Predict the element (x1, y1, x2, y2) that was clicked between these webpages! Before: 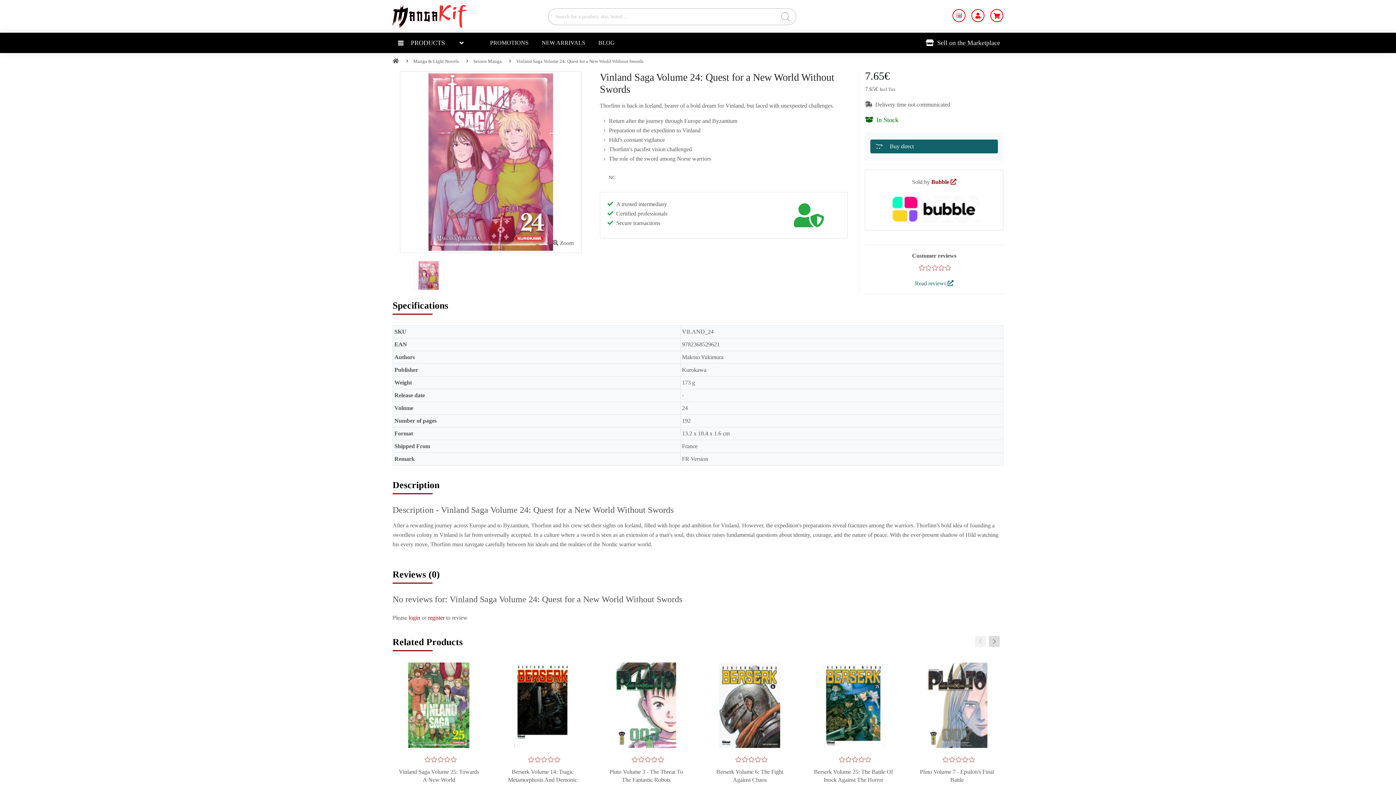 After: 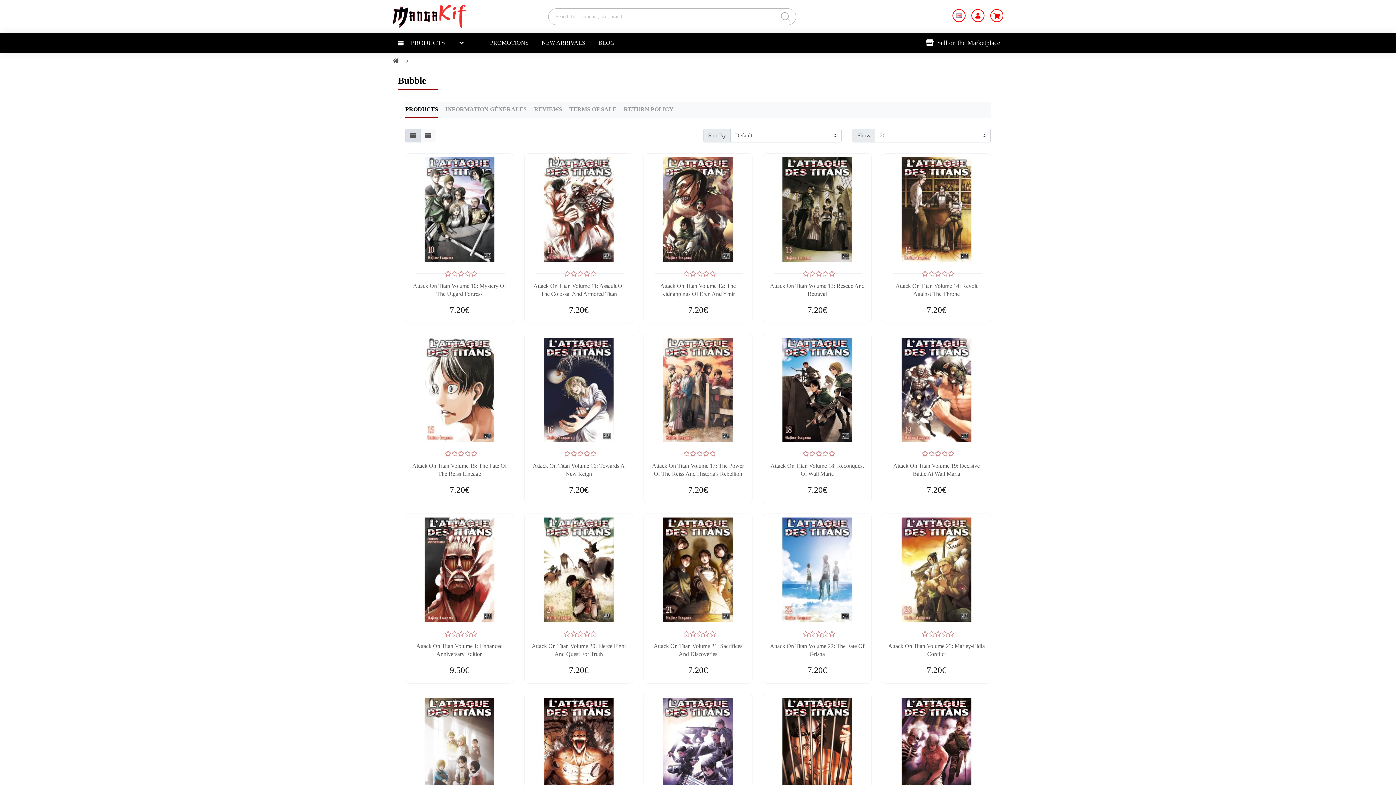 Action: bbox: (888, 205, 979, 211)